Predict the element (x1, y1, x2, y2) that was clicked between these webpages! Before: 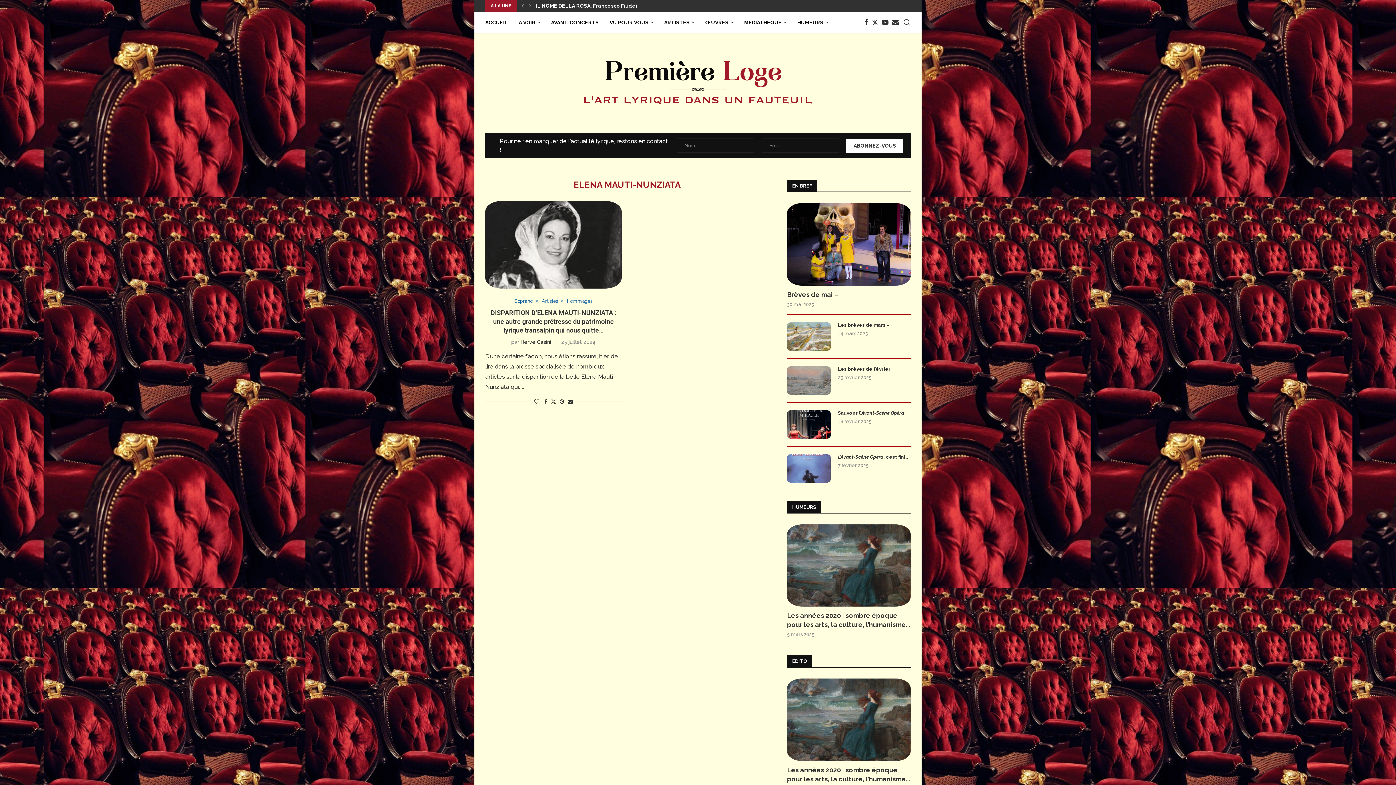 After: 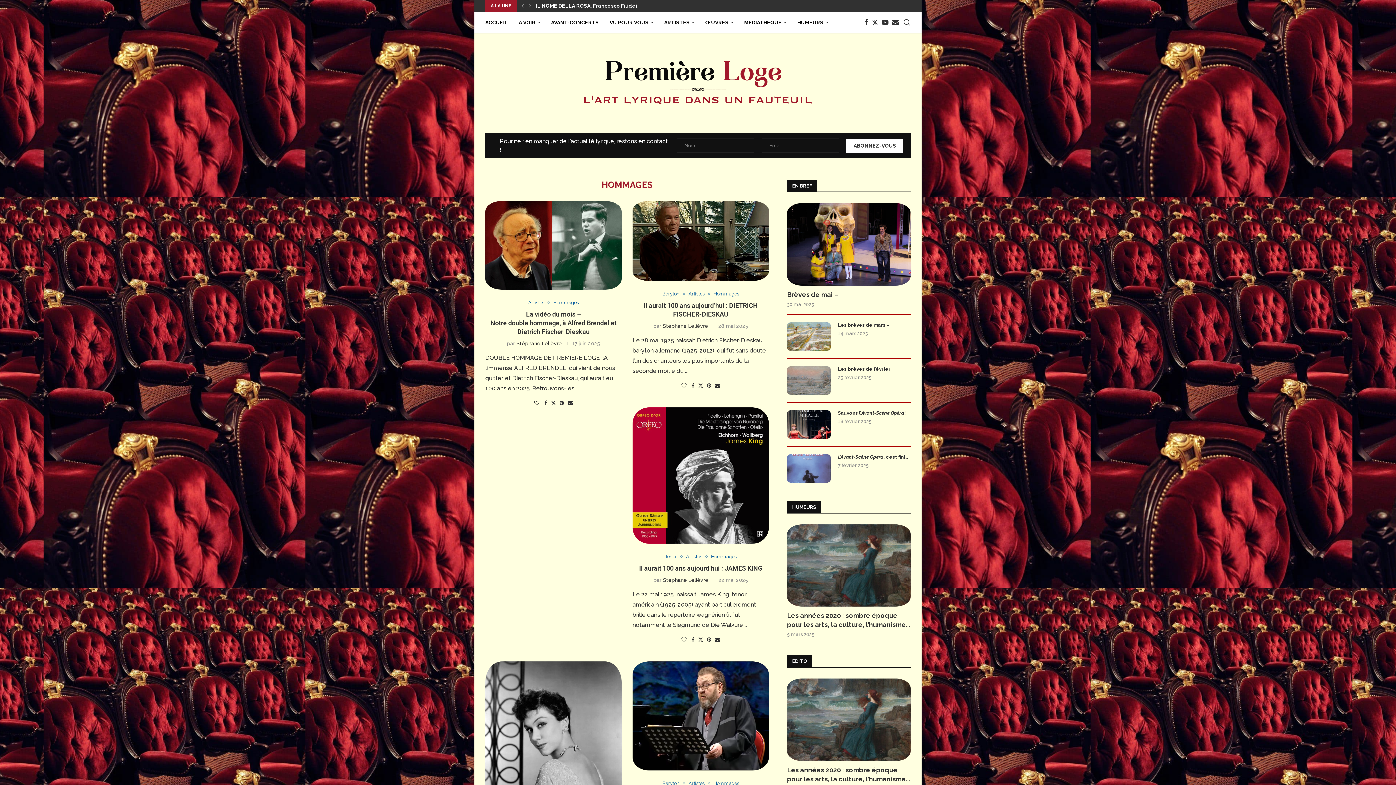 Action: bbox: (567, 298, 592, 304) label: Hommages